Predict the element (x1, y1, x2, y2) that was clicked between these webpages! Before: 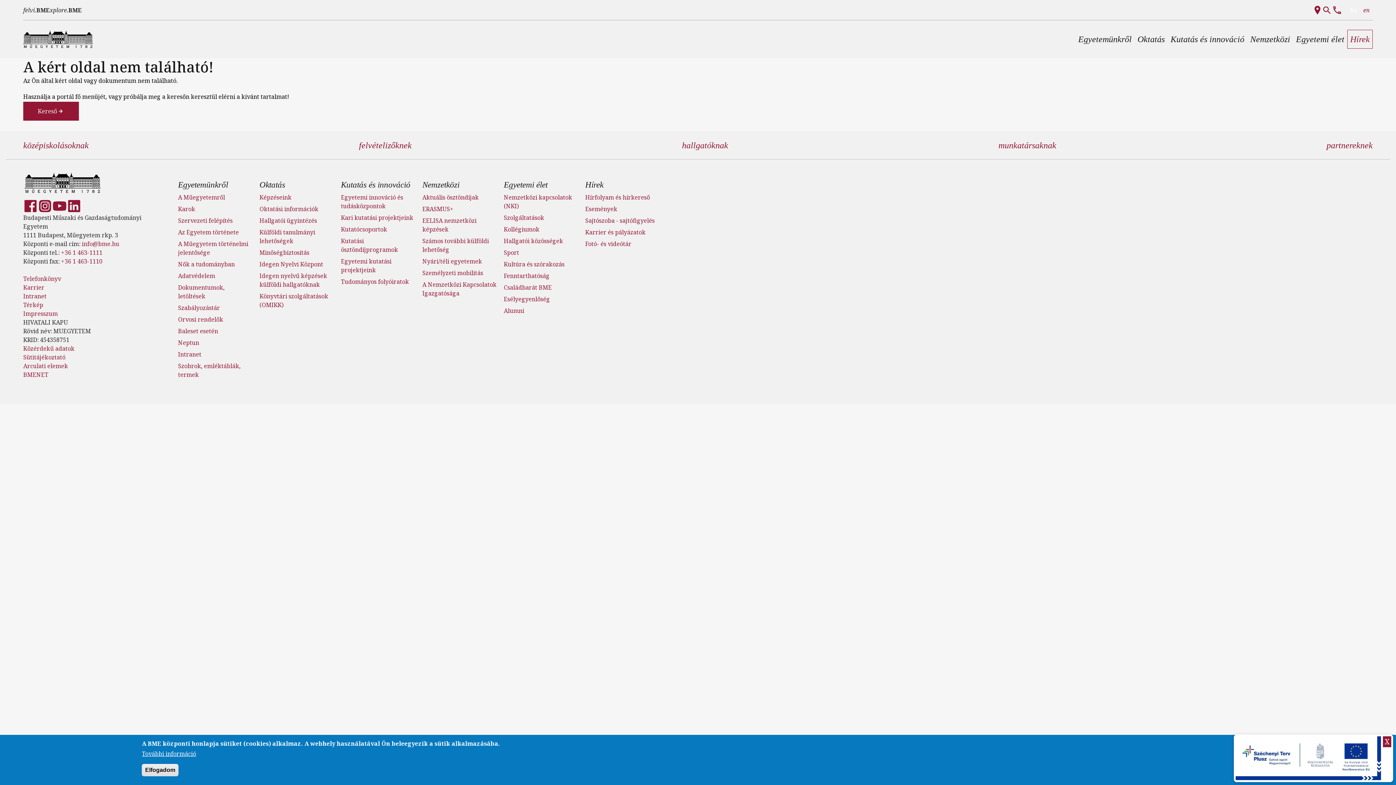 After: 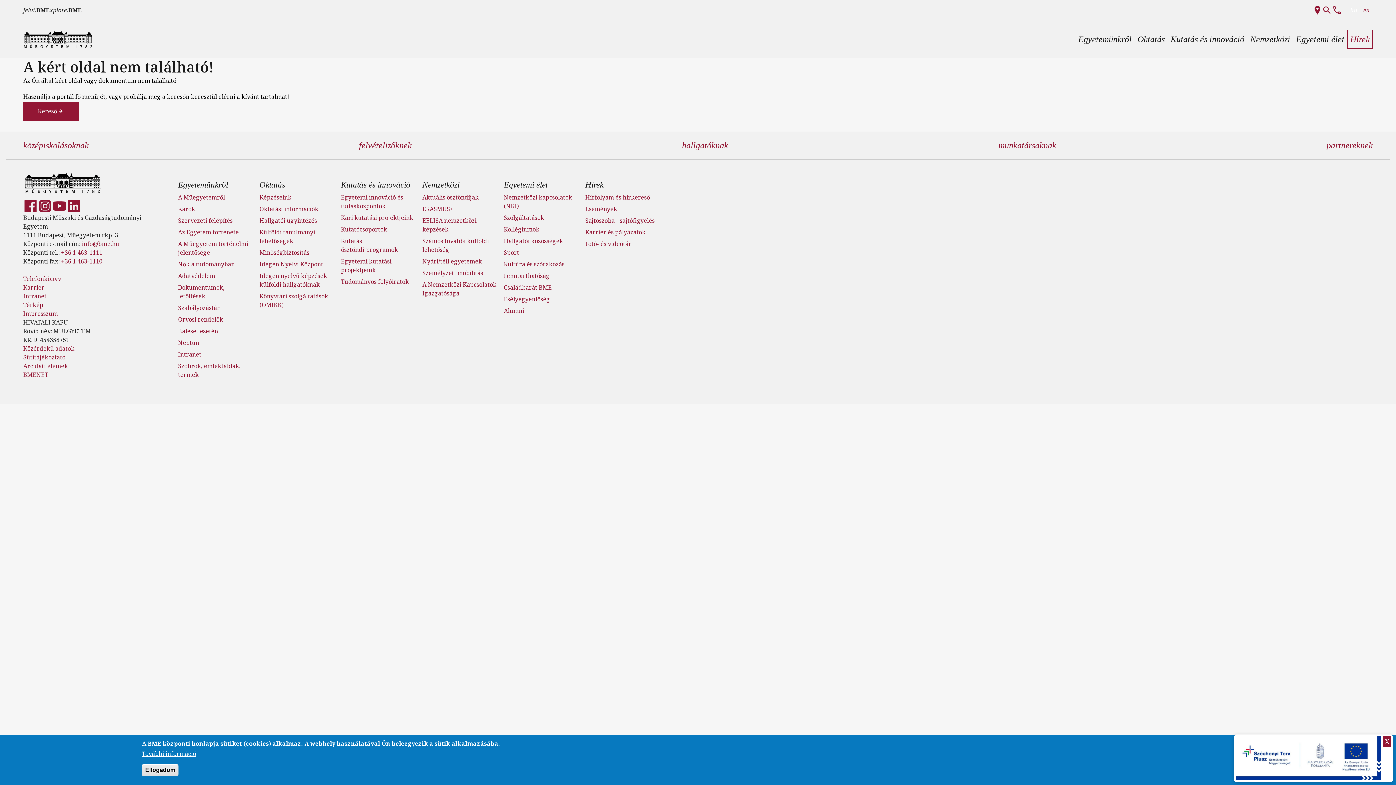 Action: bbox: (81, 240, 119, 248) label: info@bme.hu